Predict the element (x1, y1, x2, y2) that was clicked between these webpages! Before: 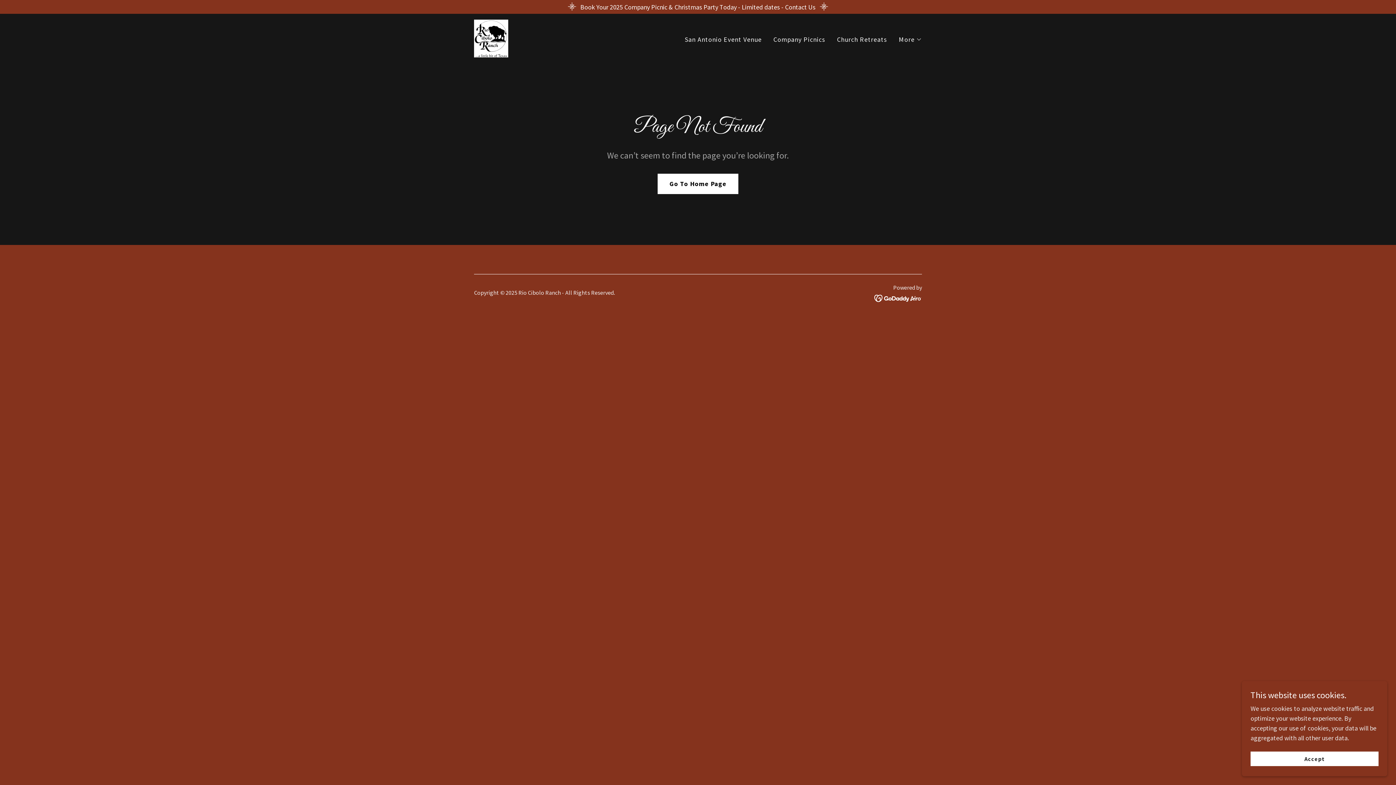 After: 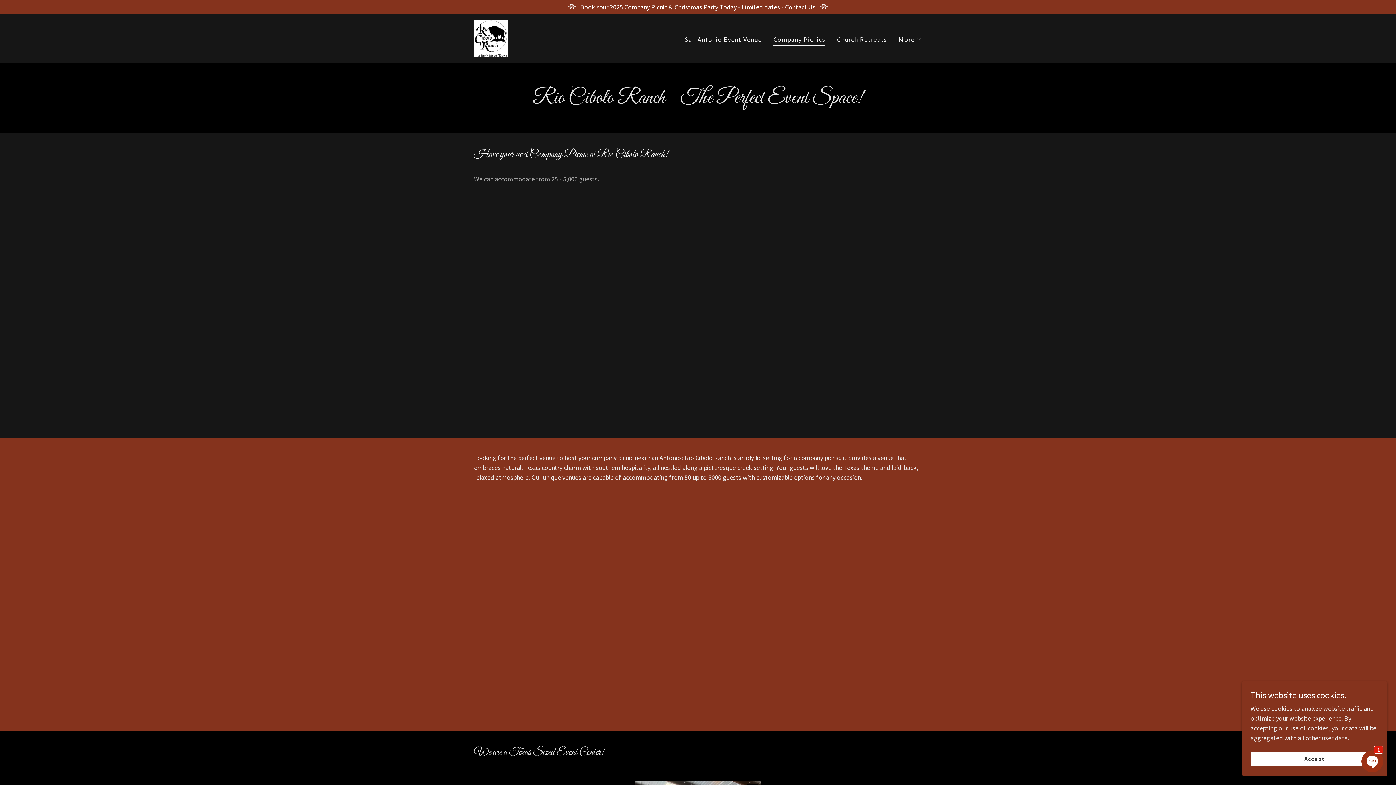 Action: bbox: (771, 32, 827, 46) label: Company Picnics